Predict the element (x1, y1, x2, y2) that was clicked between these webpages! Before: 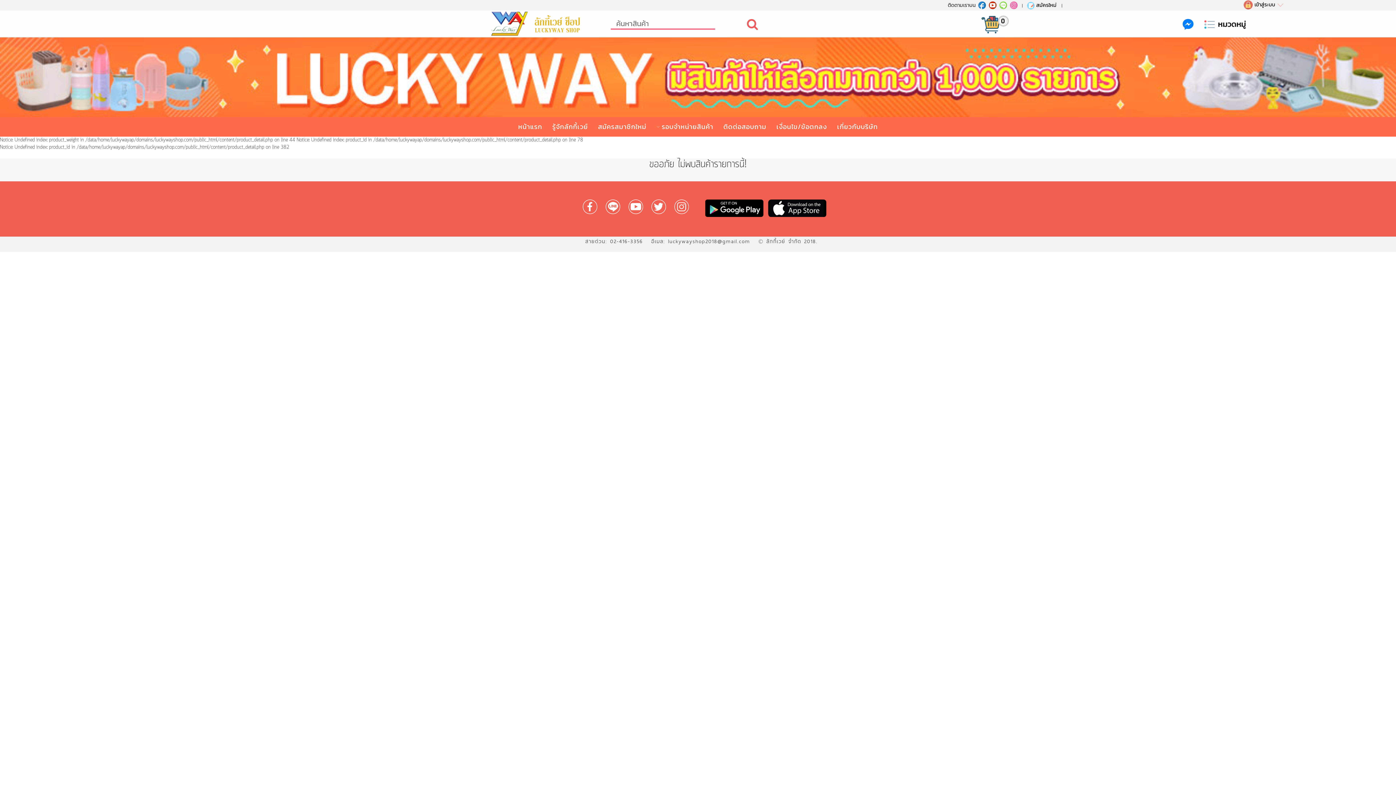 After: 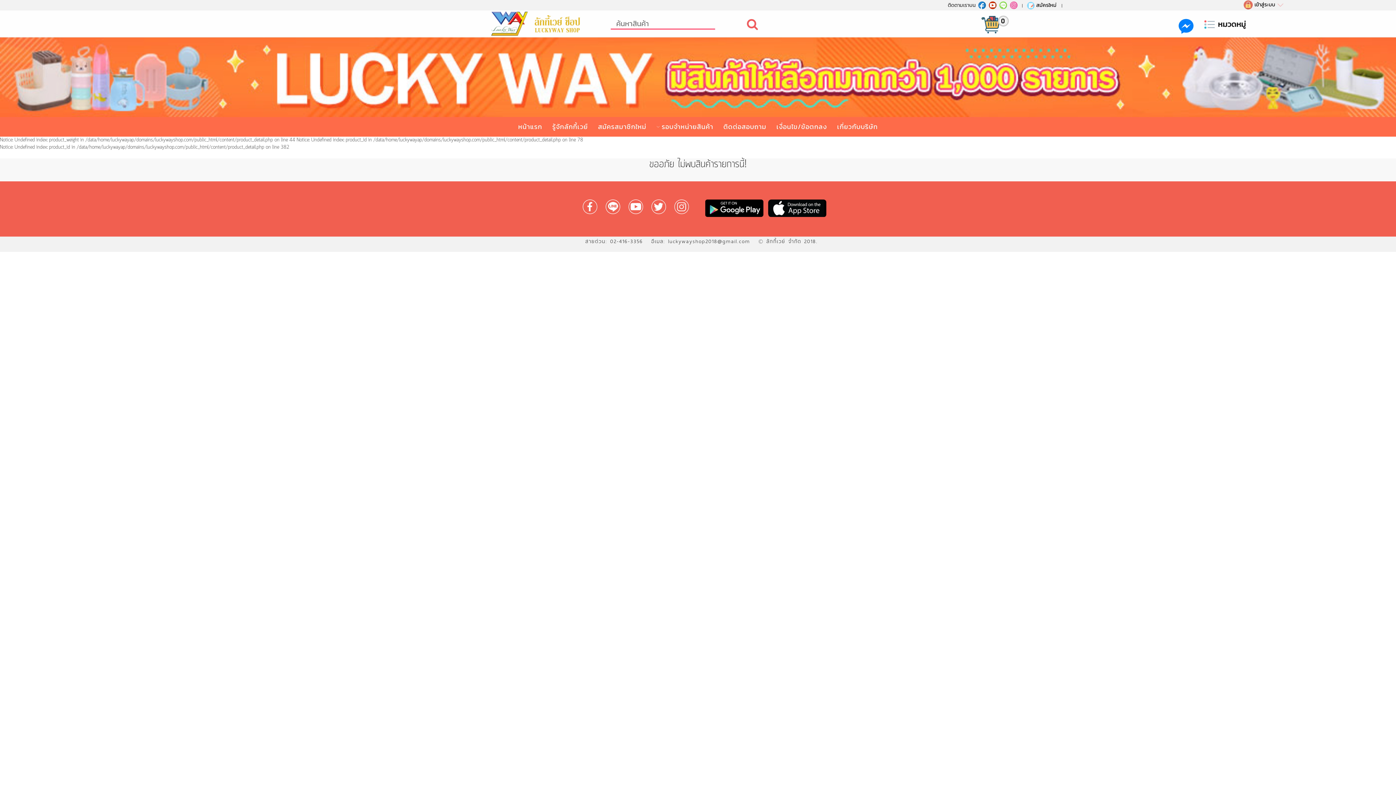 Action: bbox: (1183, 18, 1193, 29)